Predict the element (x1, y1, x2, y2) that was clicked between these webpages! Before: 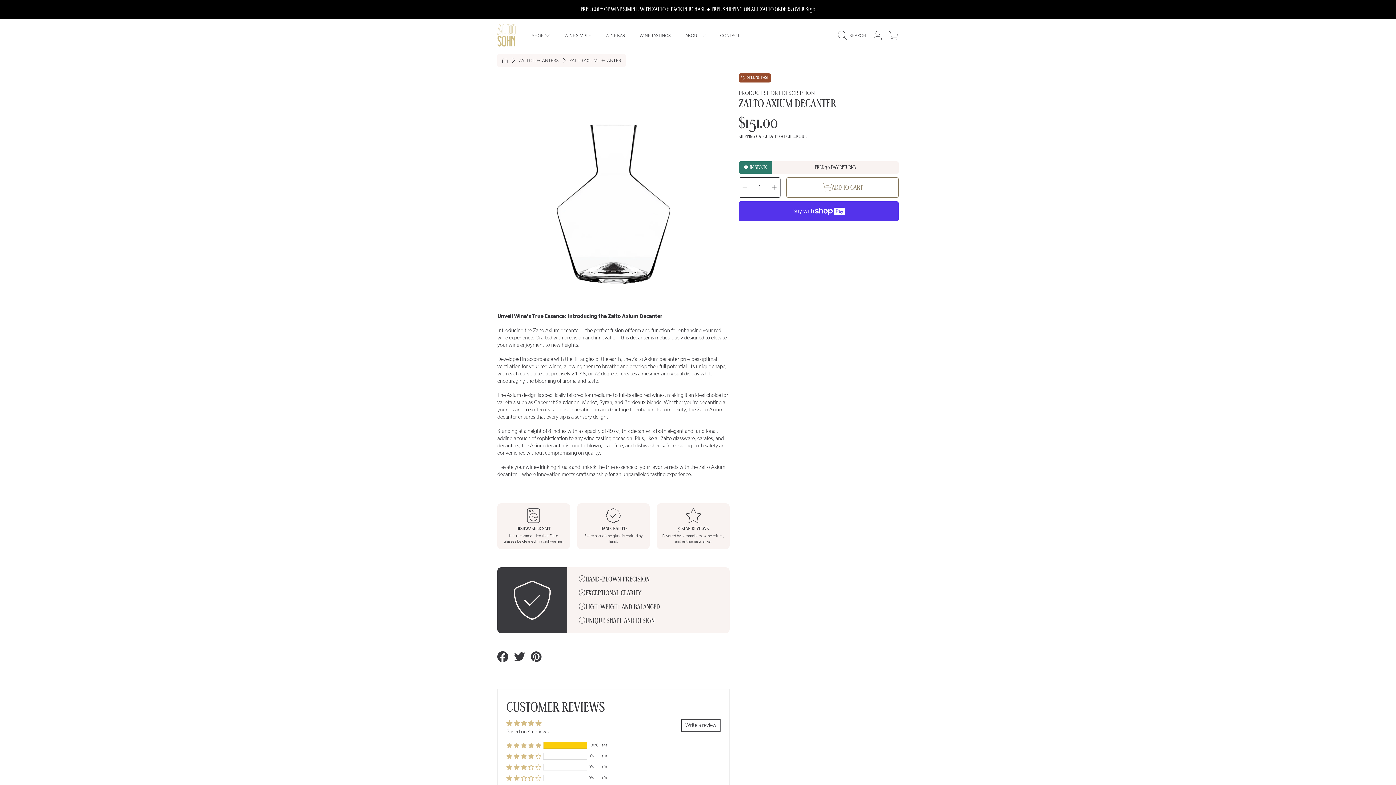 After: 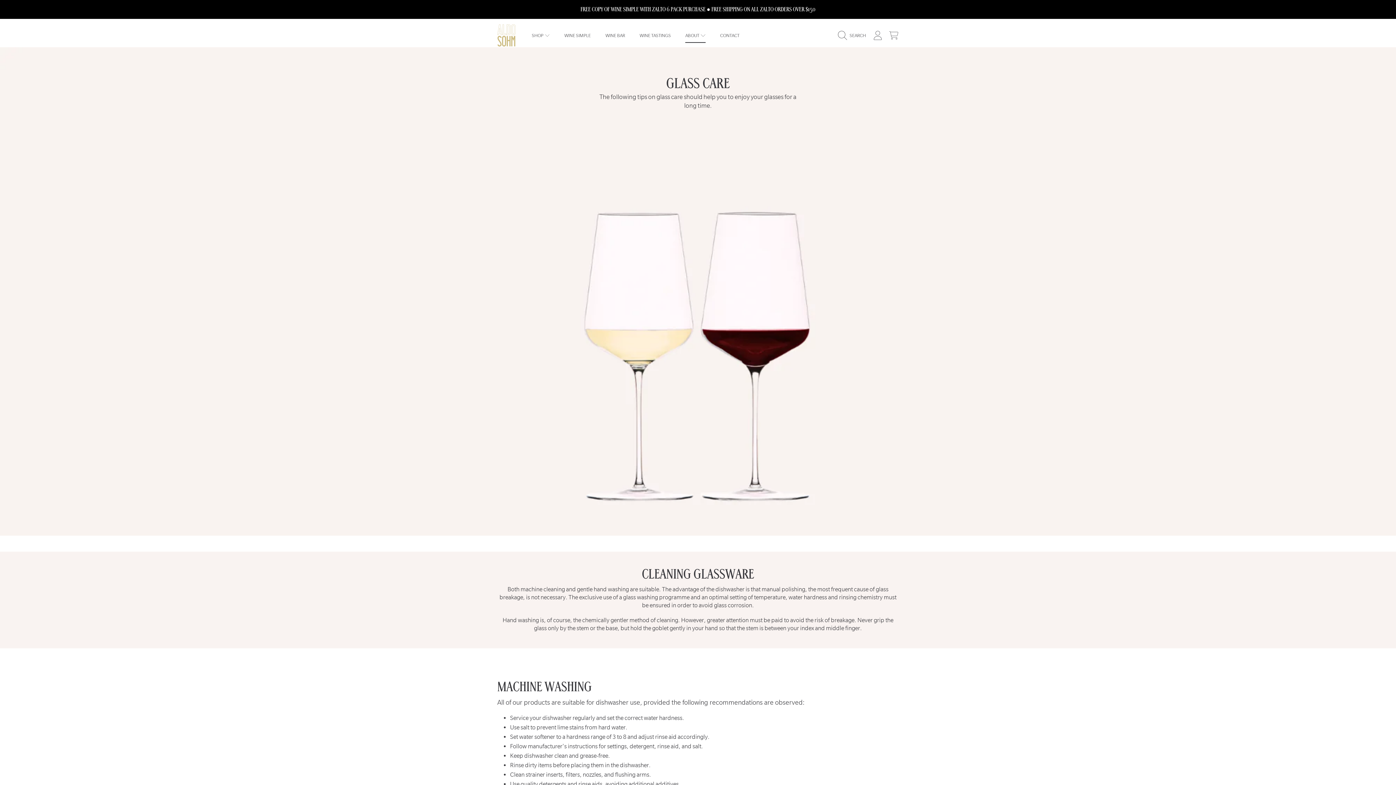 Action: label: DISHWASHER SAFE

It is recommended that Zalto glasses be cleaned in a dishwasher. bbox: (497, 503, 570, 549)